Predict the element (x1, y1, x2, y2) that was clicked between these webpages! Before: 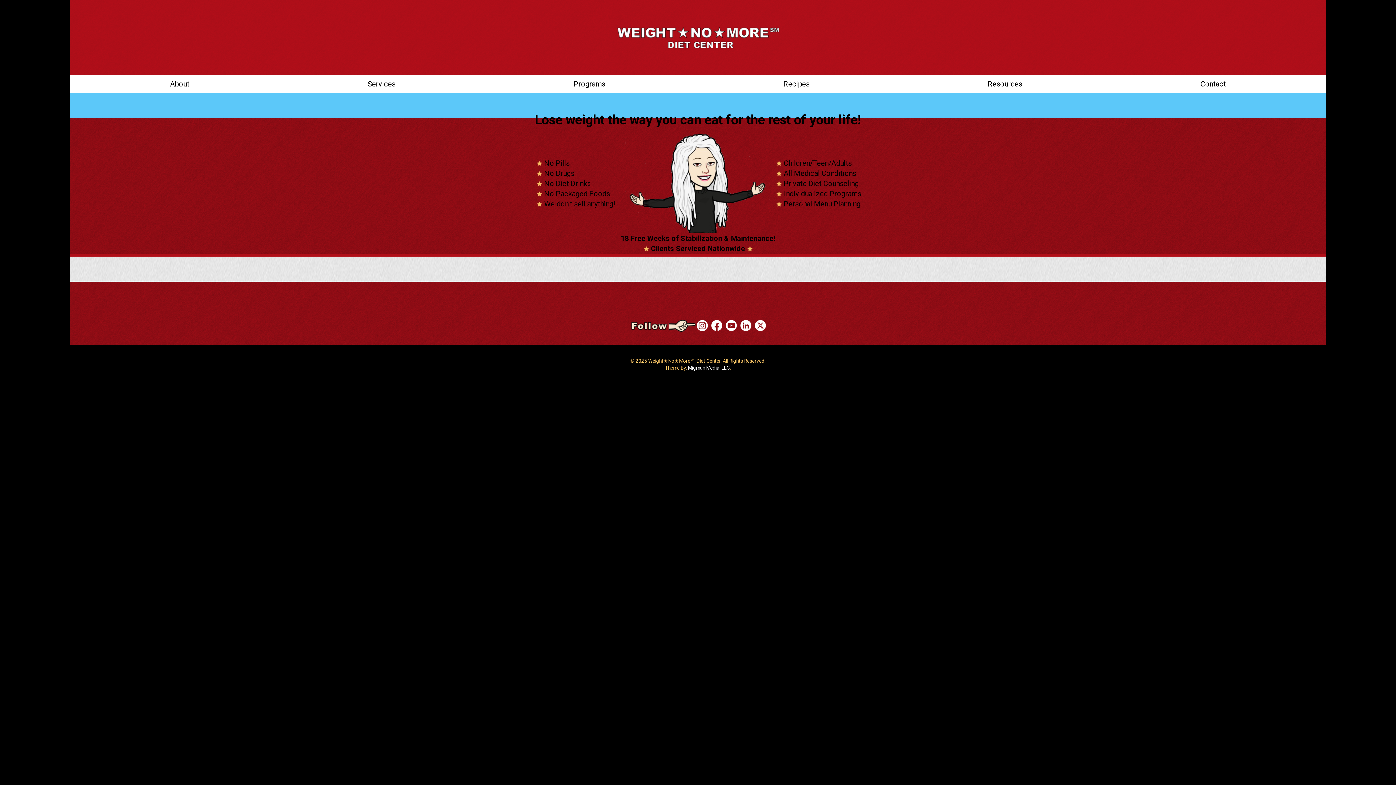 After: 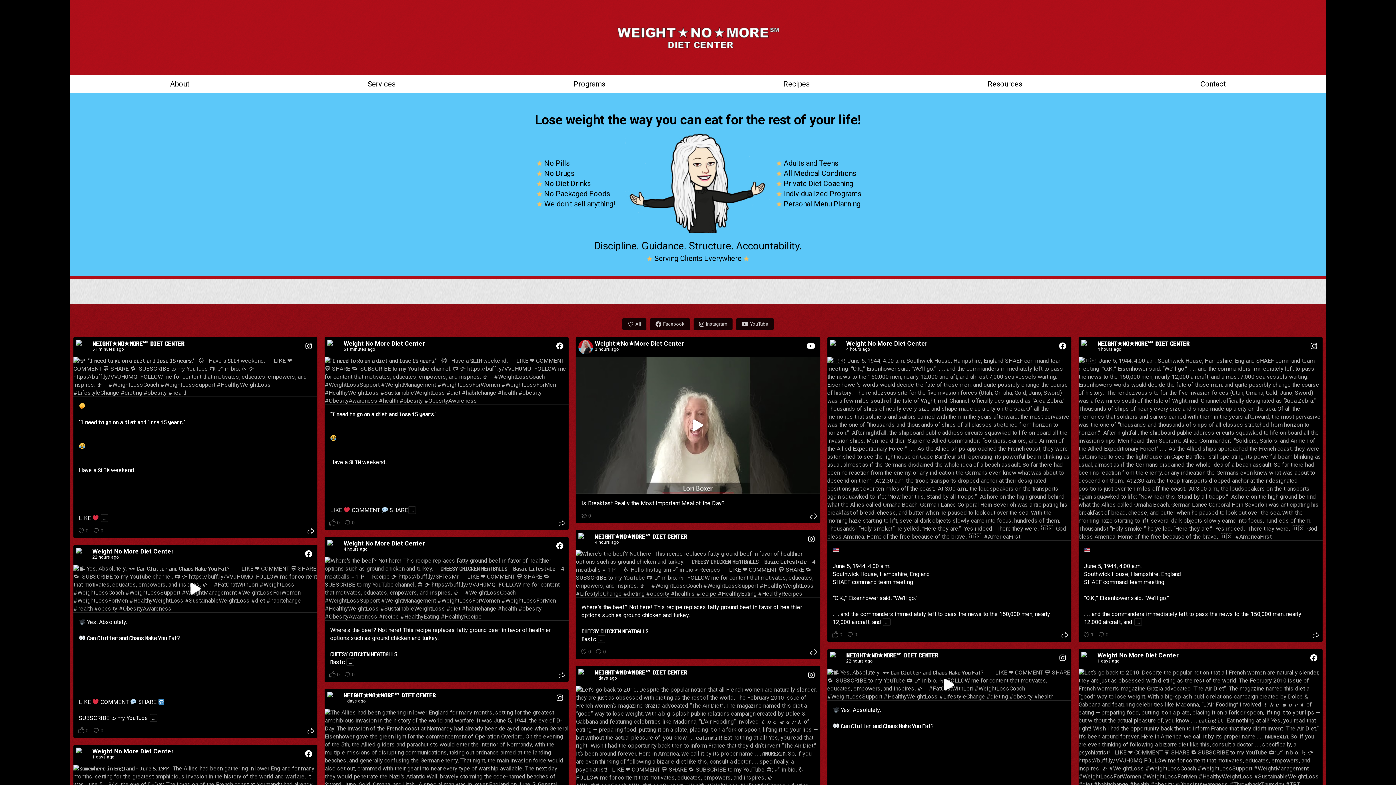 Action: bbox: (616, 33, 780, 40)